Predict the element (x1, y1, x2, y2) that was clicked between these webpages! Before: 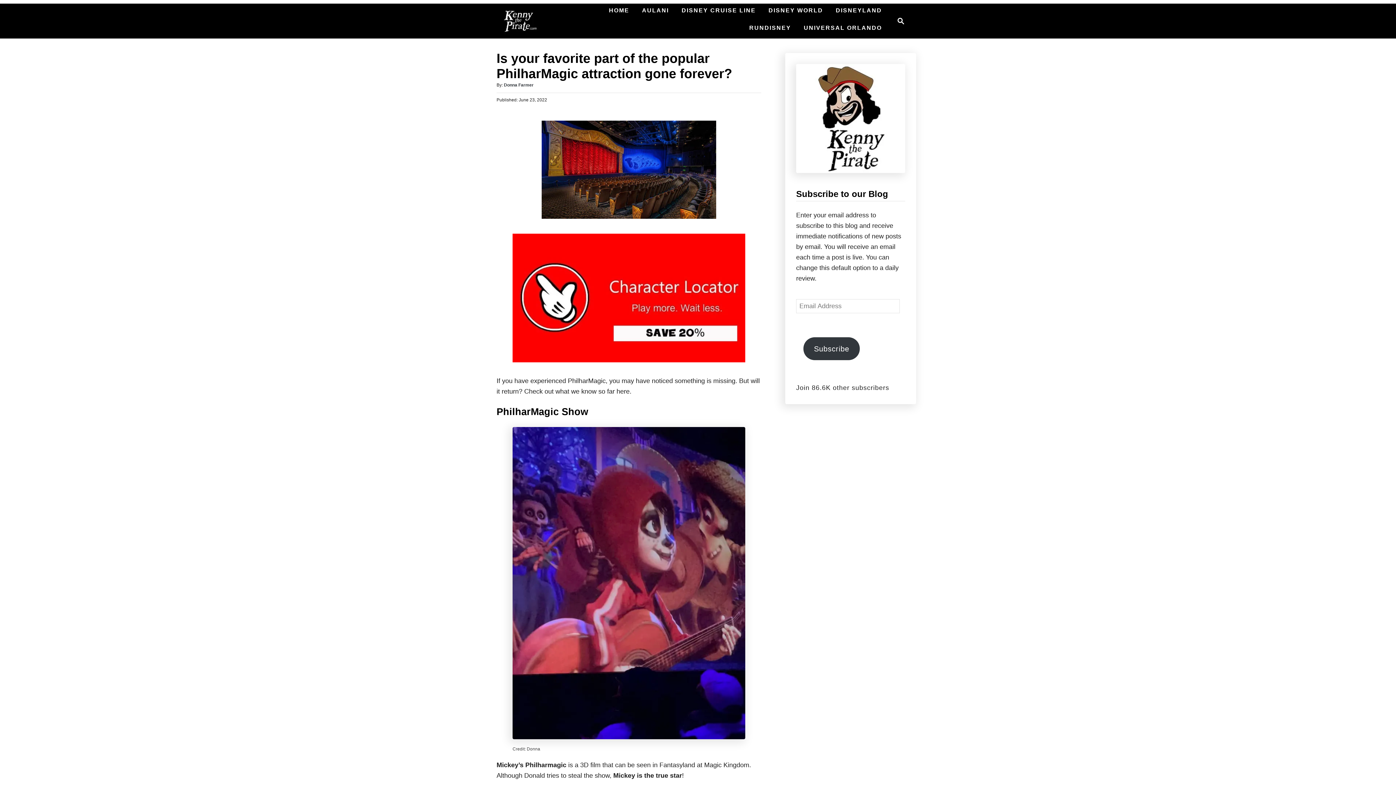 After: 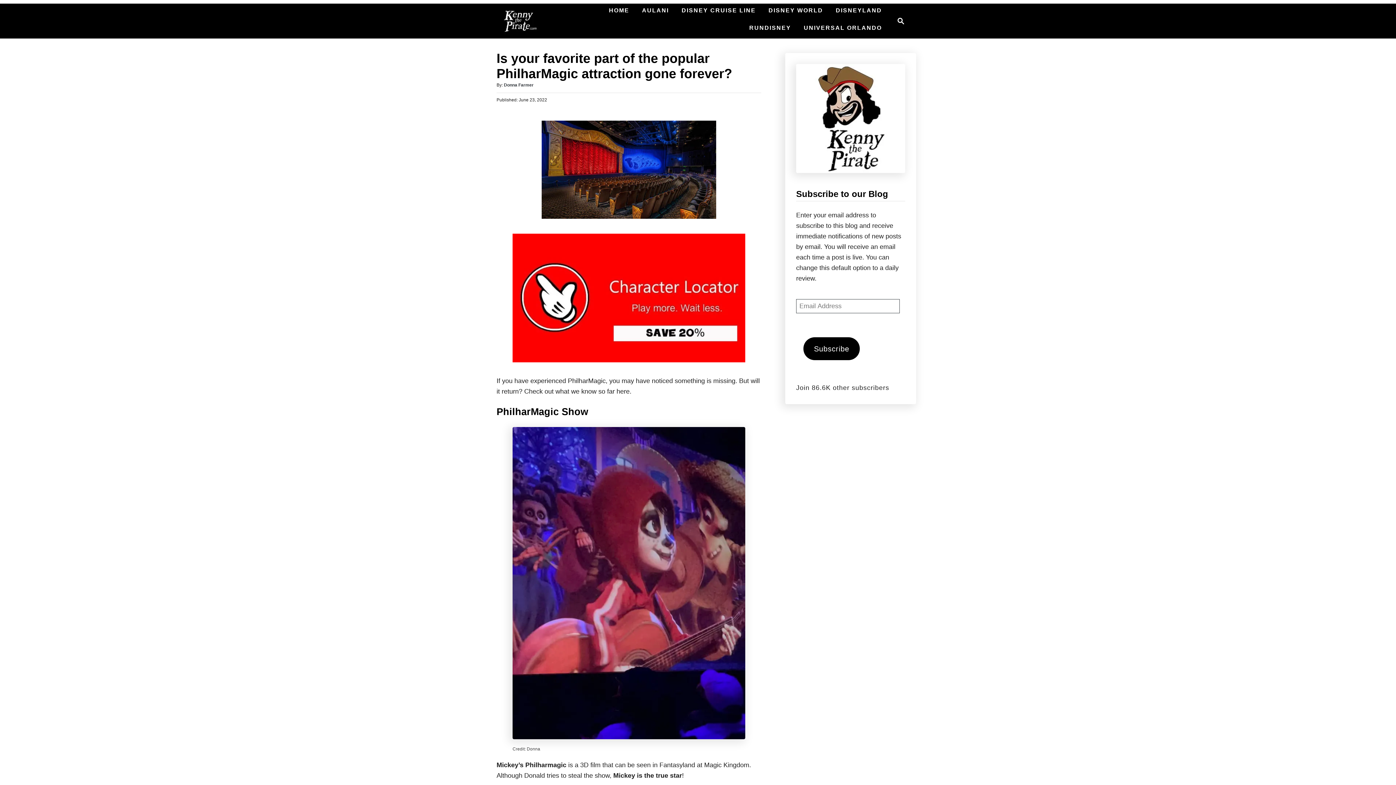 Action: label: Subscribe bbox: (803, 337, 860, 360)